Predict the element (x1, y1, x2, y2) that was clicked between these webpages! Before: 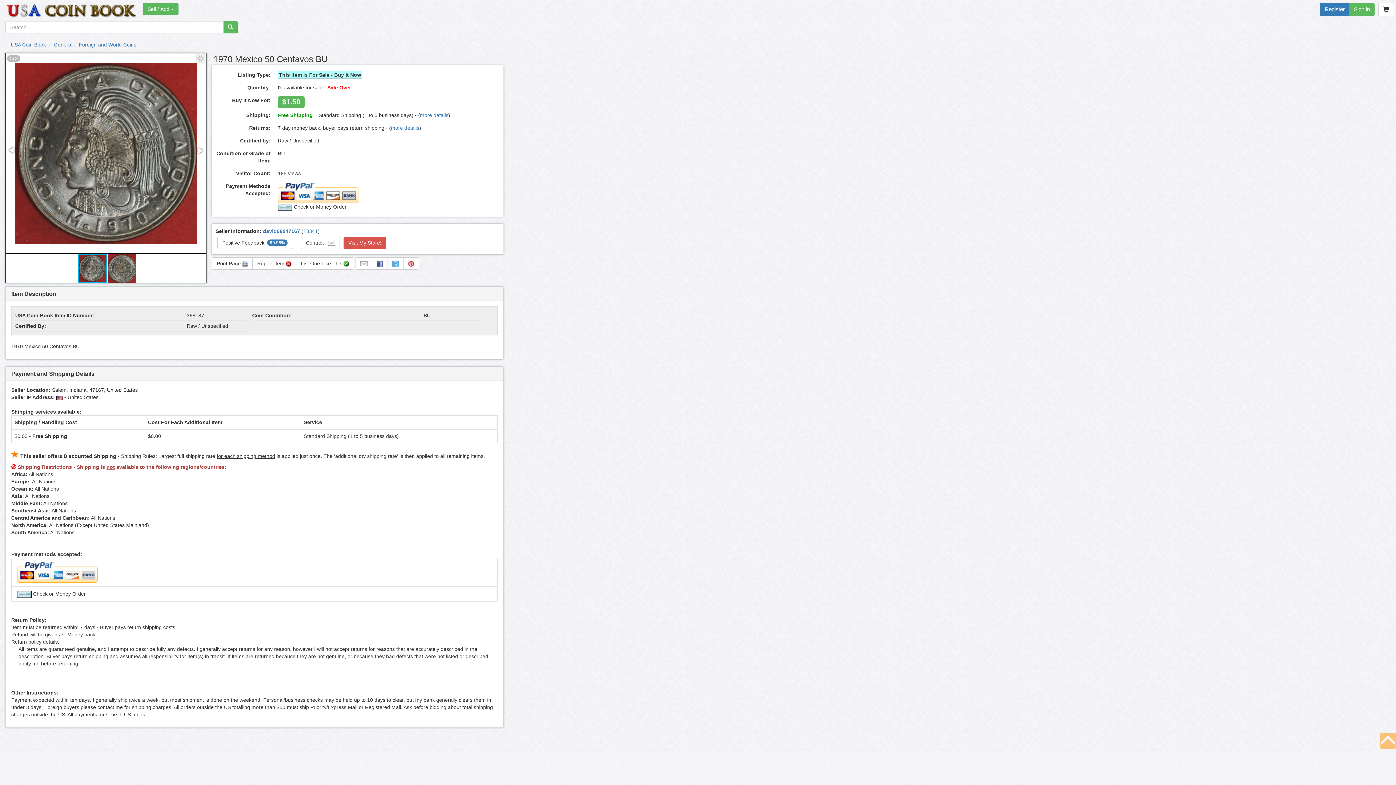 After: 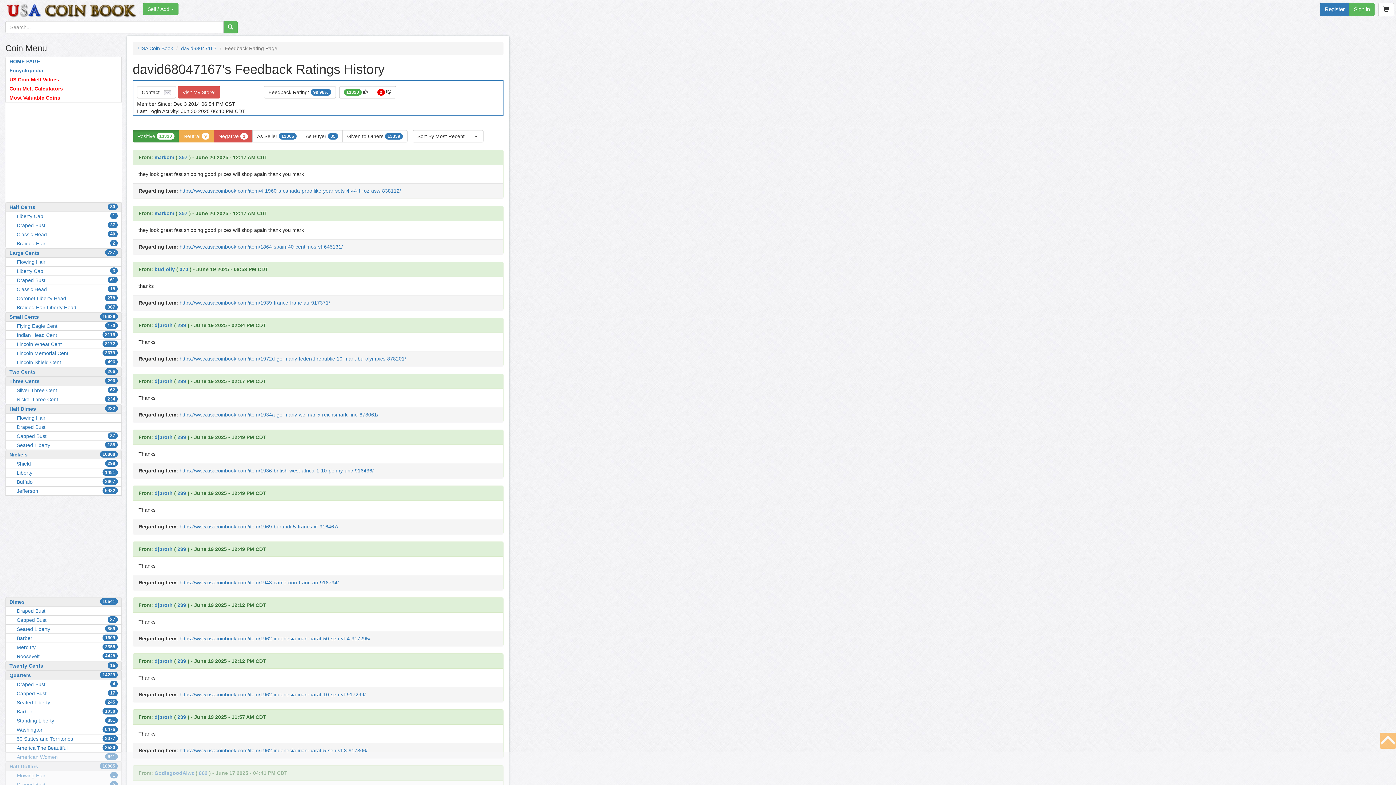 Action: label: Positive Feedback: 99.98% bbox: (217, 236, 292, 249)